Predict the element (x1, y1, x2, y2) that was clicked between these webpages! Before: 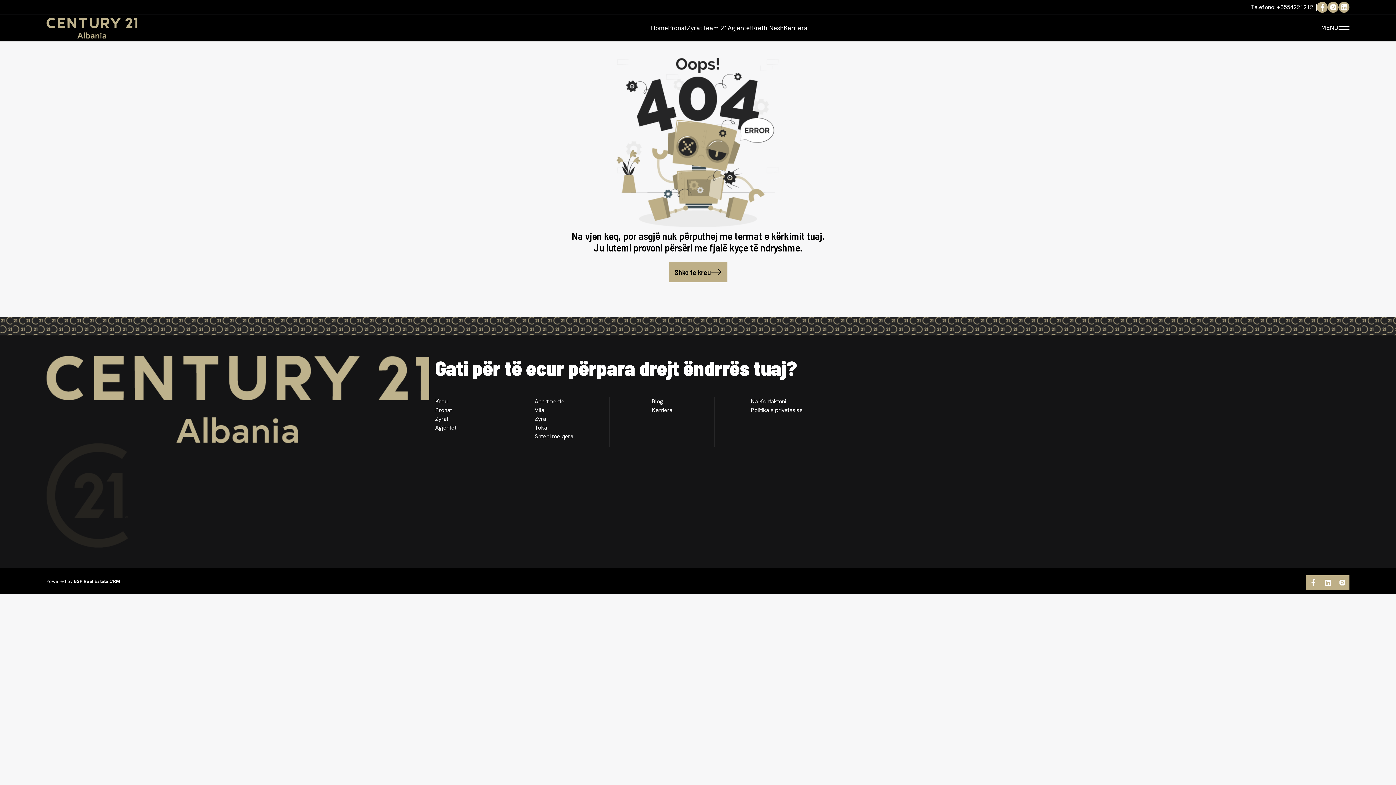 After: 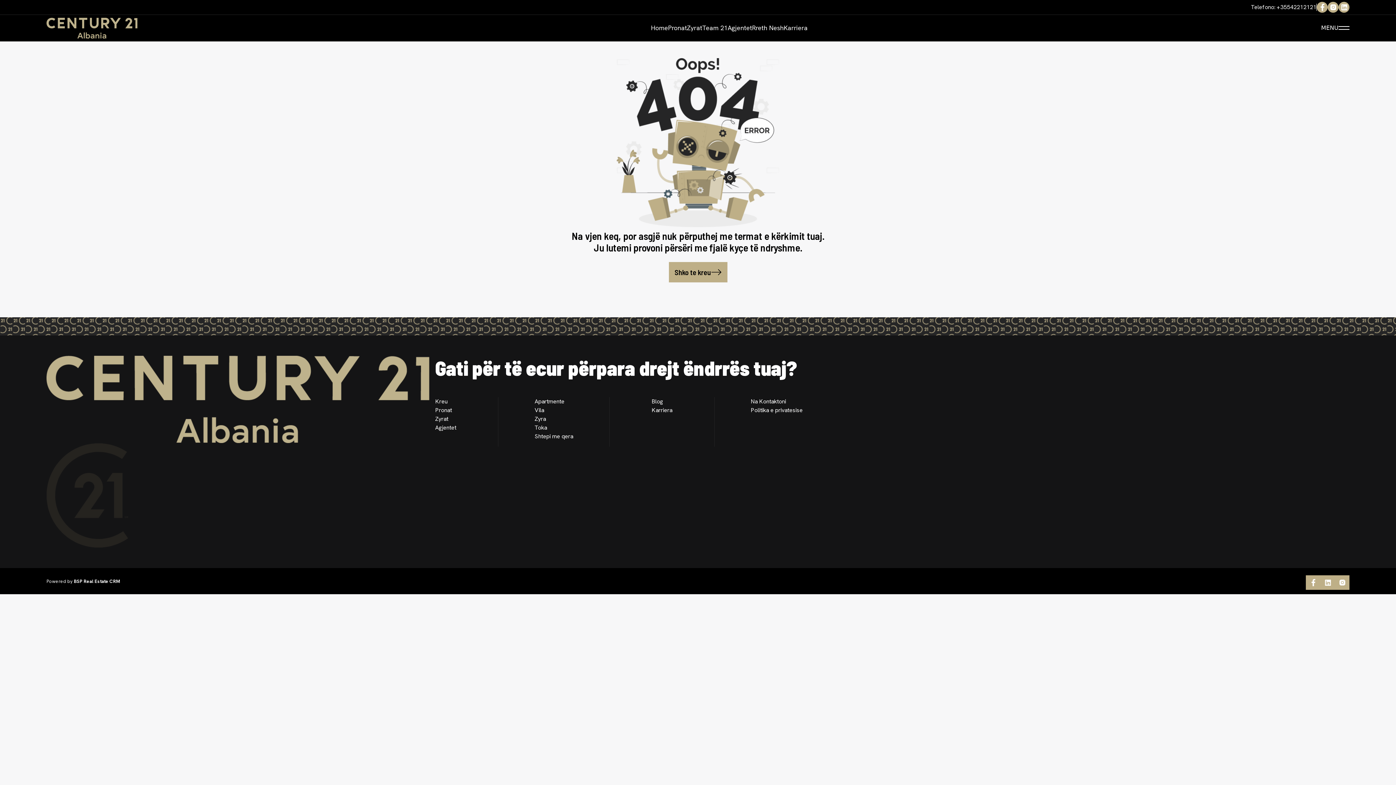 Action: bbox: (1320, 575, 1335, 590) label: Social Media